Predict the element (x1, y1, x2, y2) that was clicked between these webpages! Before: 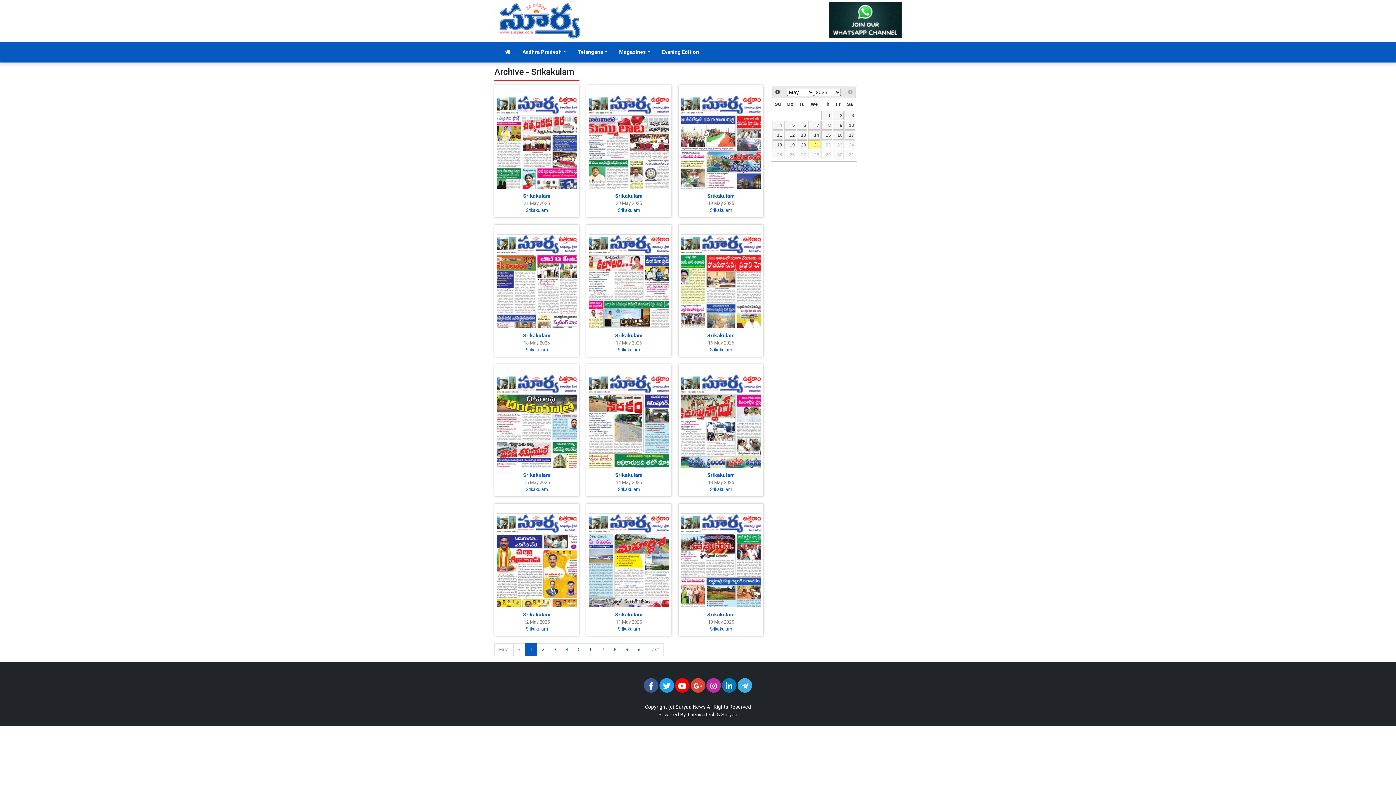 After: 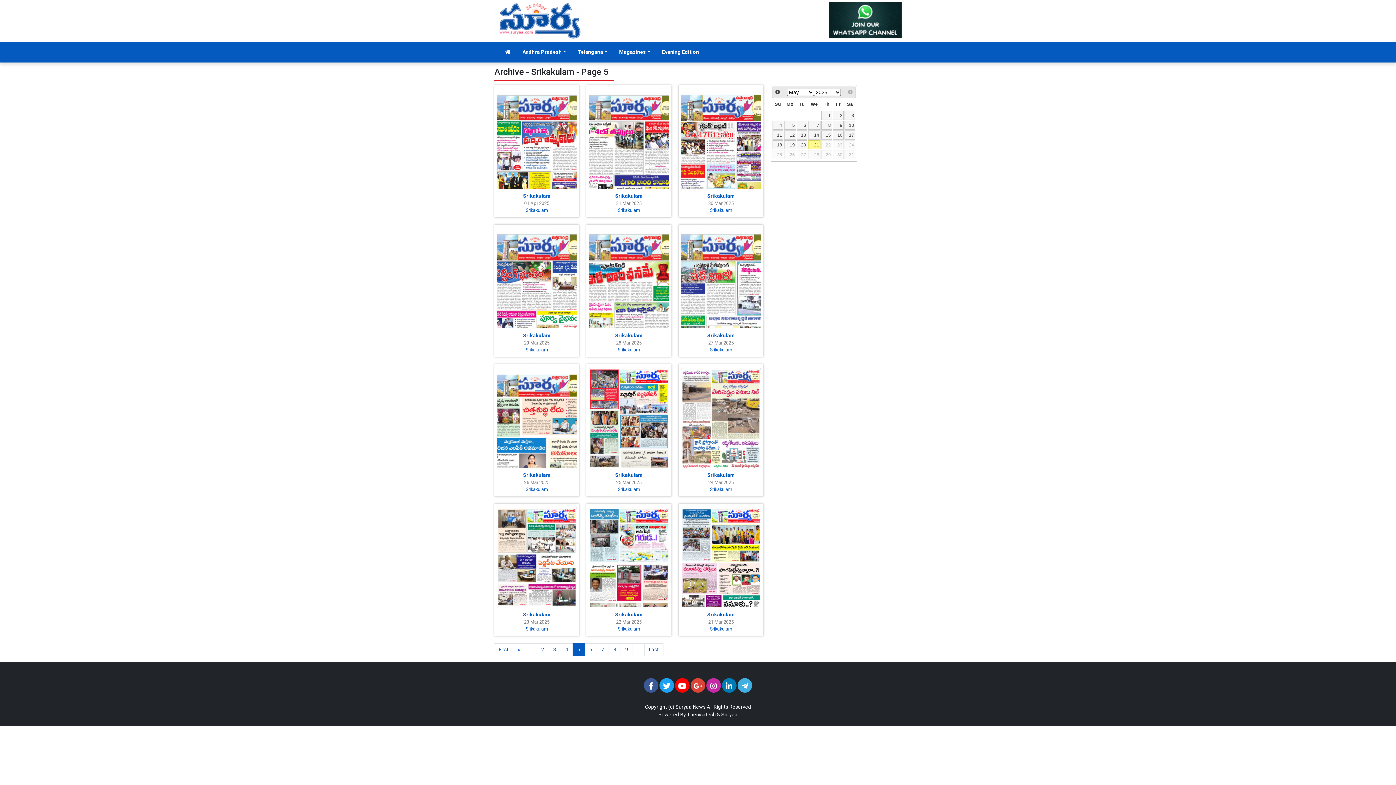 Action: bbox: (573, 643, 585, 656) label: 5